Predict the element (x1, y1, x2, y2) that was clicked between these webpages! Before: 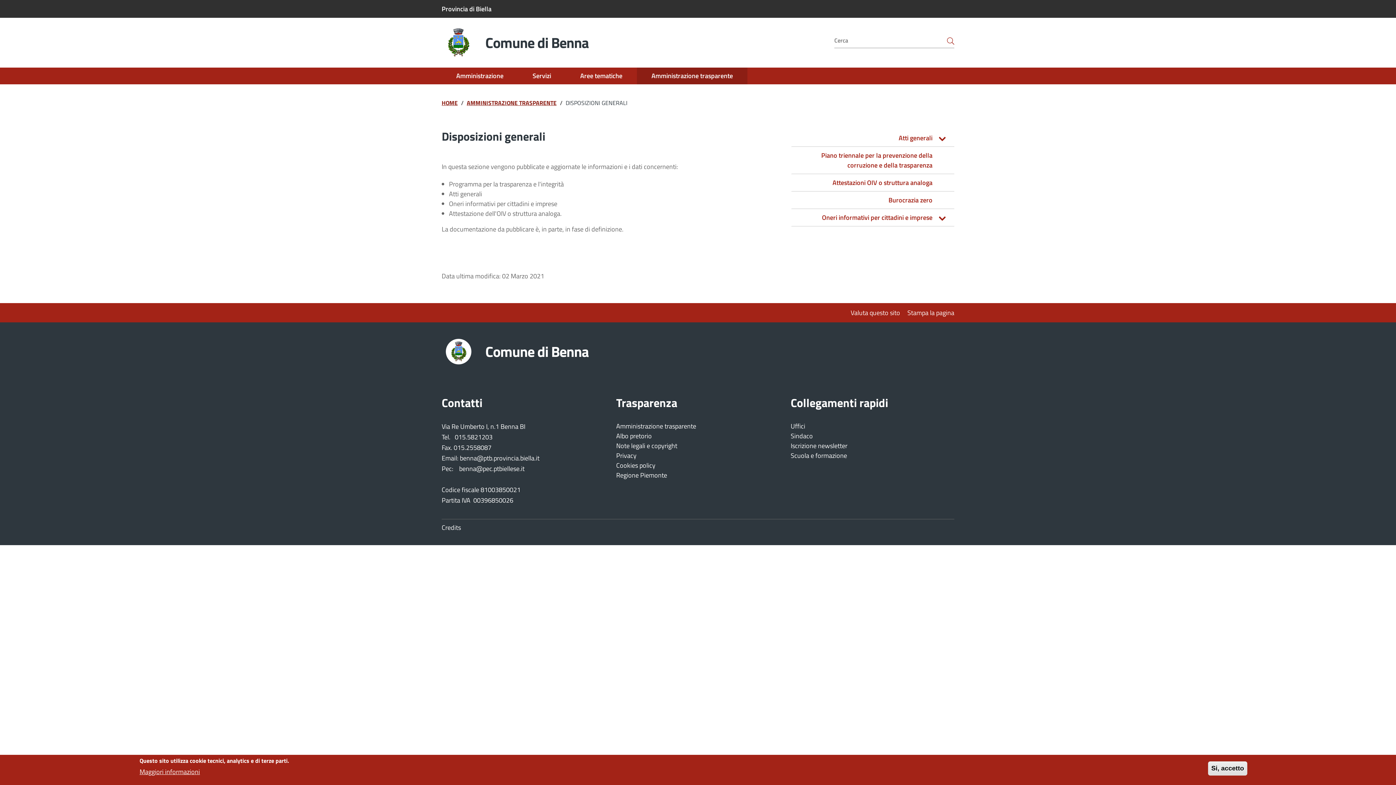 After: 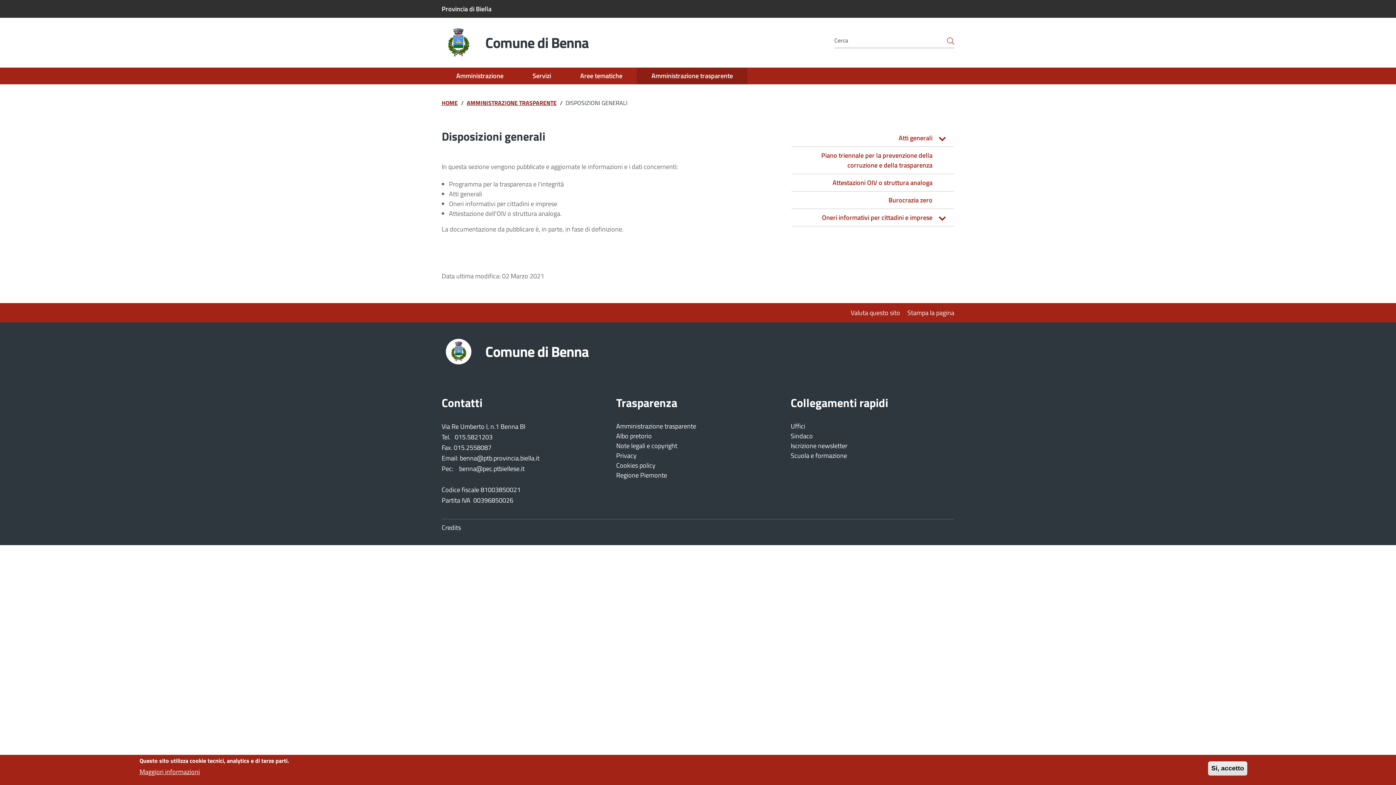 Action: label: Valuta questo sito  bbox: (850, 304, 901, 321)